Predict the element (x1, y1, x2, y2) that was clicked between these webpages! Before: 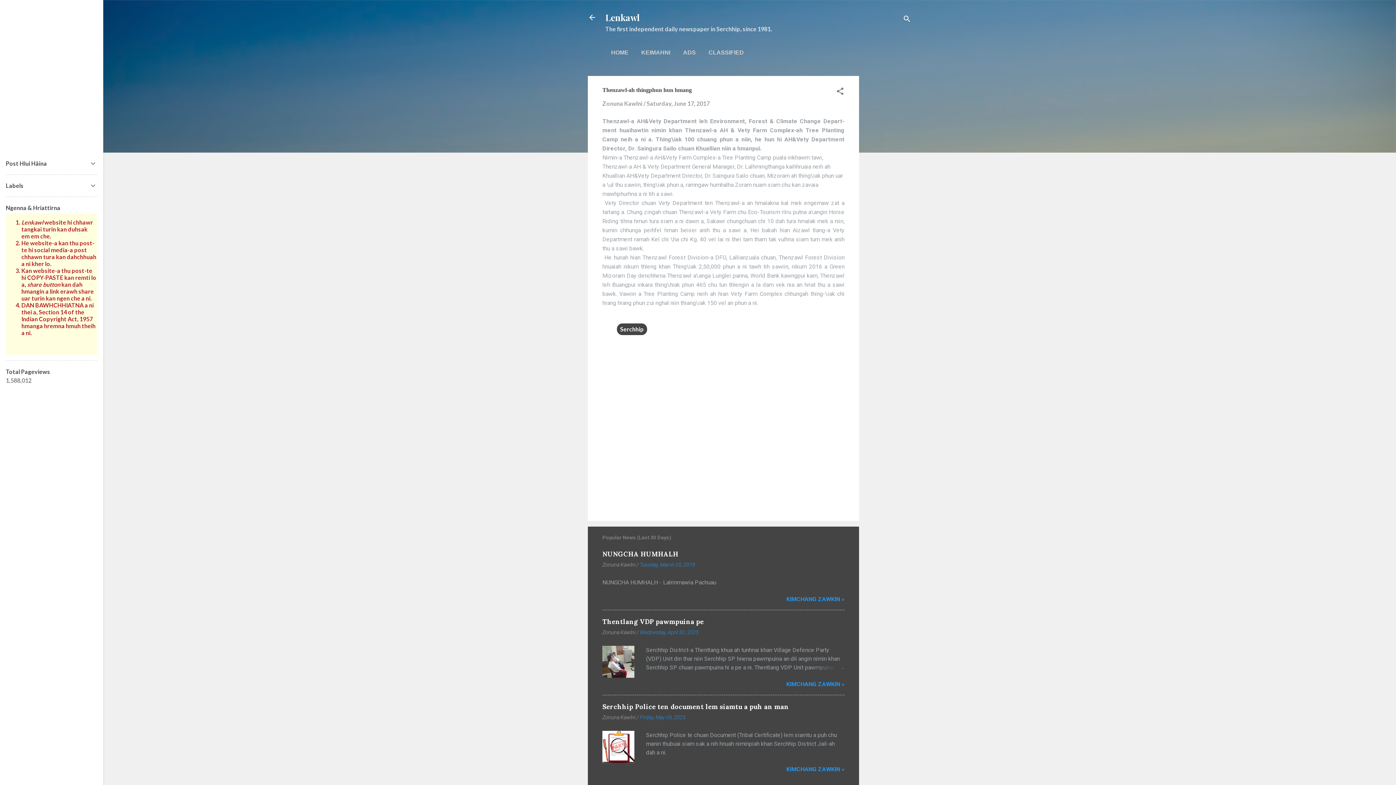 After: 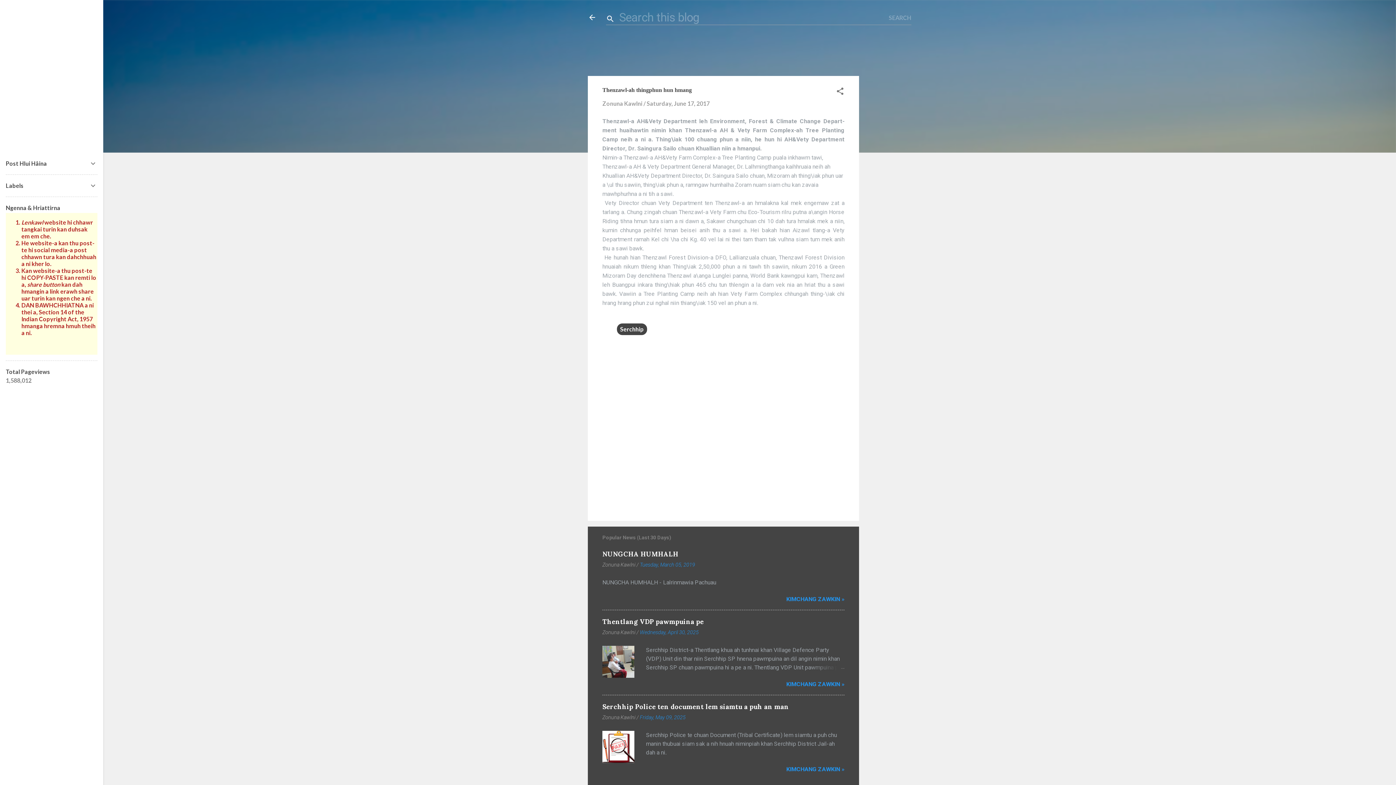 Action: bbox: (902, 8, 911, 30) label: Search